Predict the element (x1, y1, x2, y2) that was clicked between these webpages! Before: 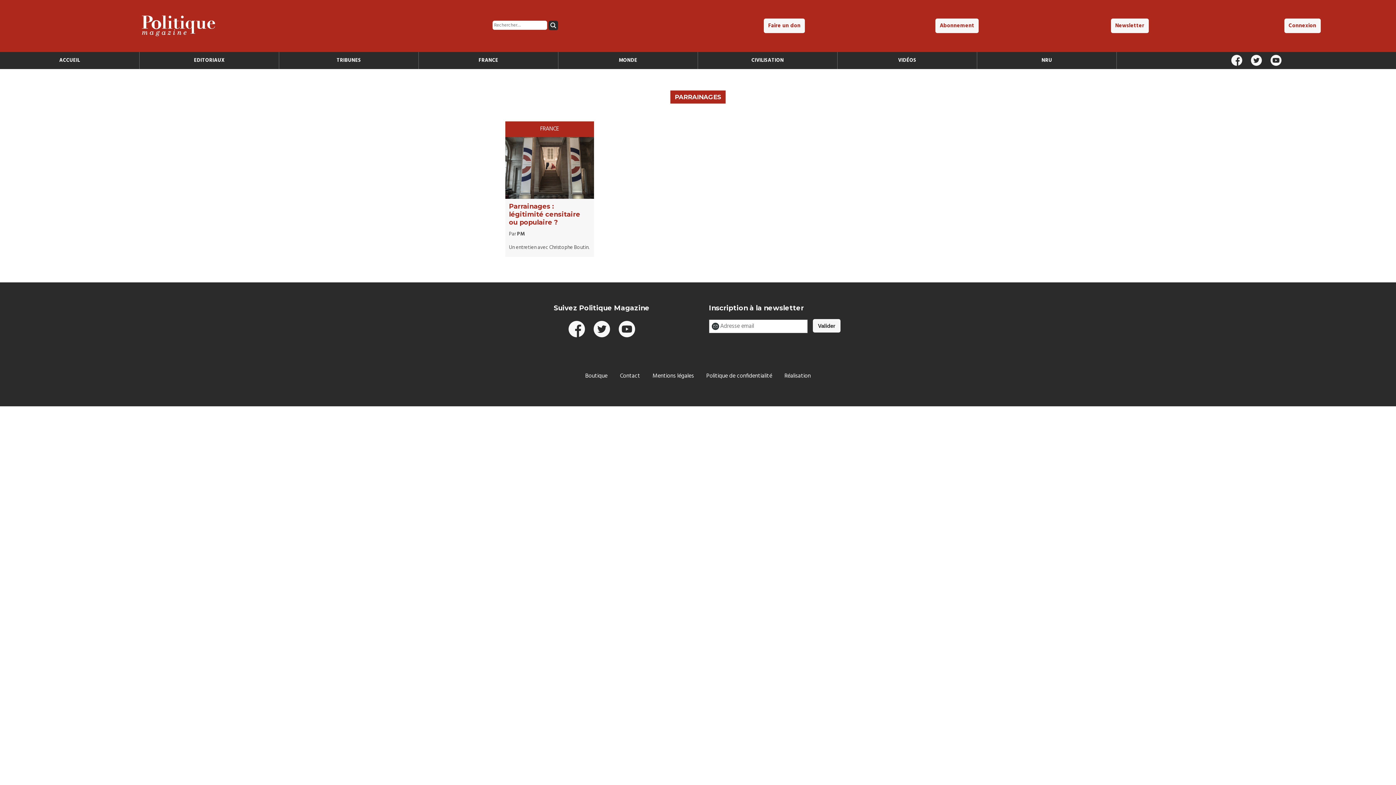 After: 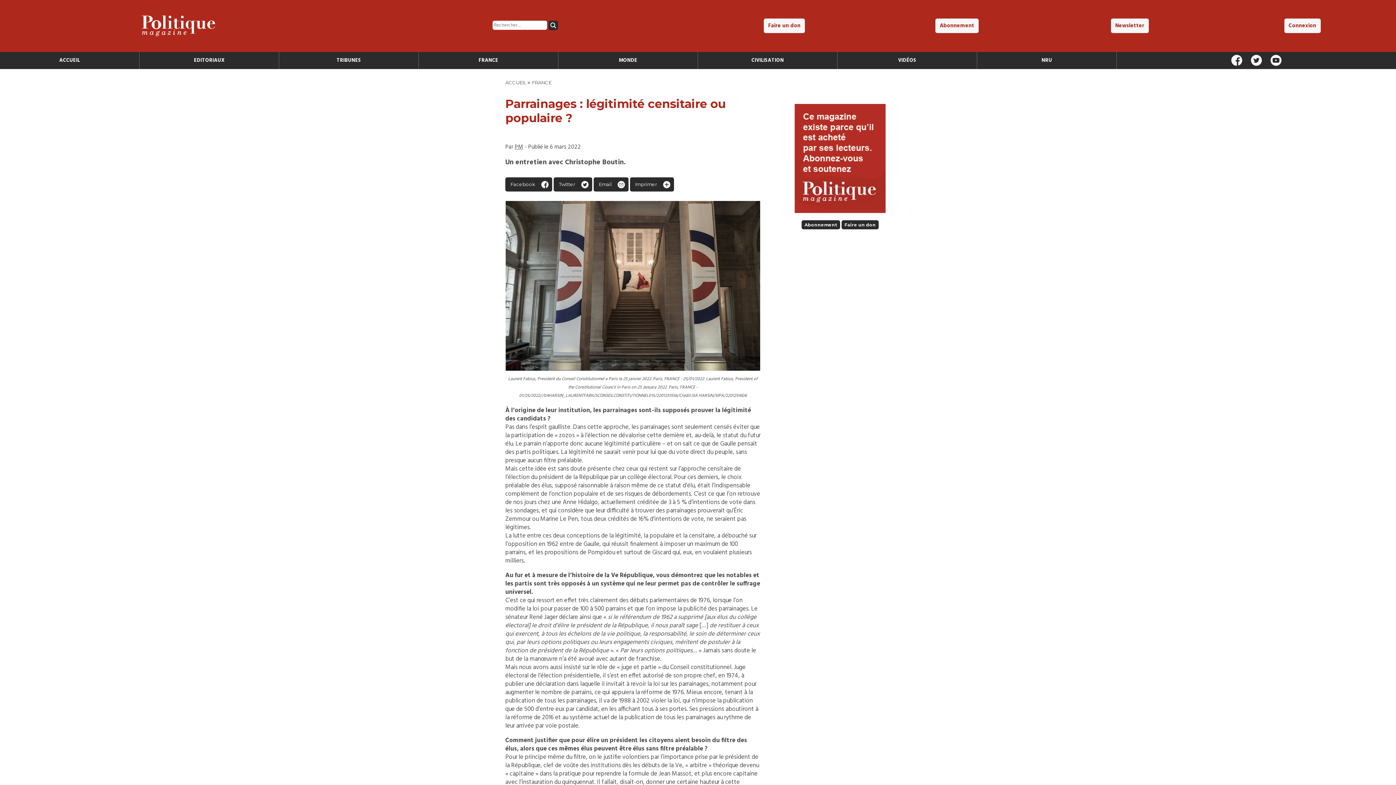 Action: label: FRANCE

Parrainages : légitimité censitaire ou populaire ?

Par PM

Un entretien avec Christophe Boutin. bbox: (505, 121, 594, 252)